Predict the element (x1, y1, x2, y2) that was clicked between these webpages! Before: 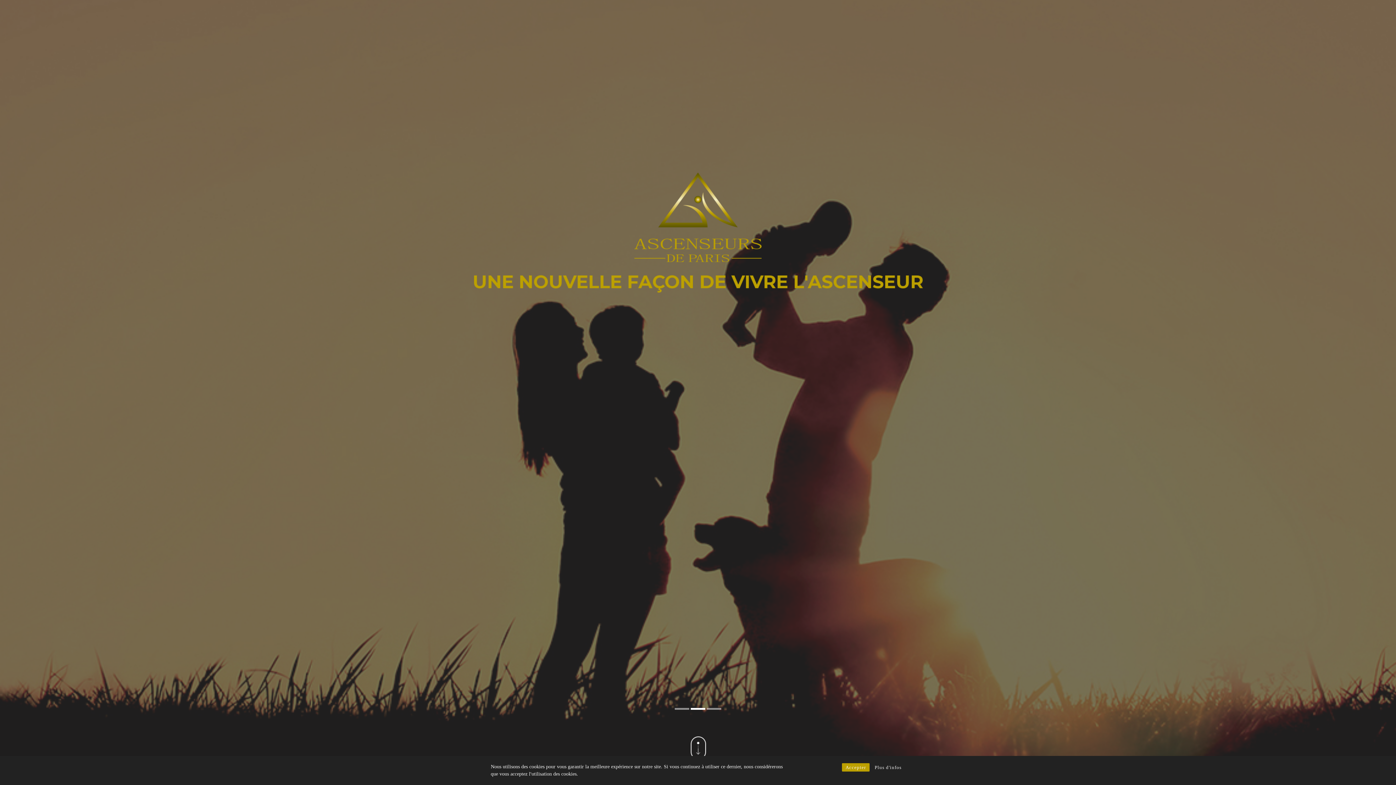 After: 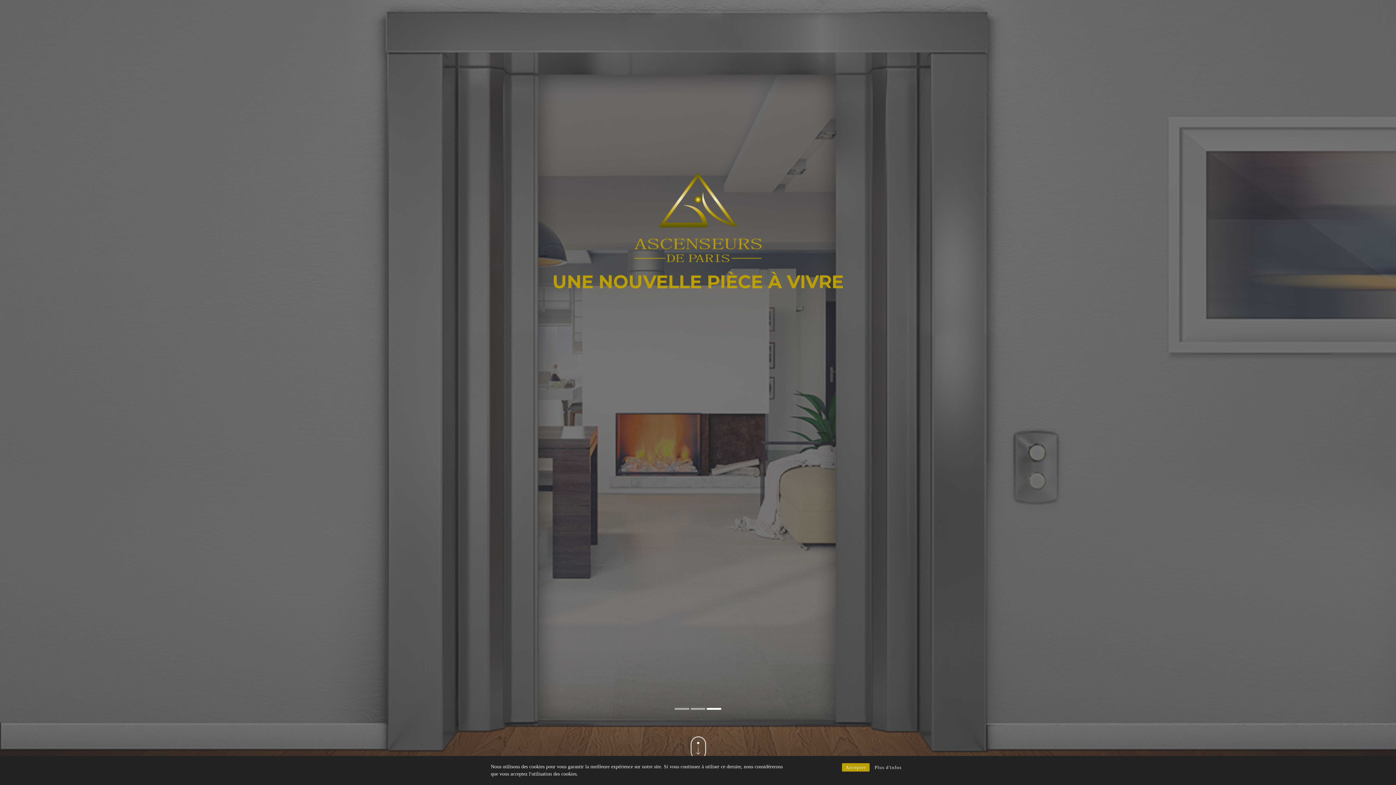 Action: label: 1 bbox: (674, 708, 689, 710)